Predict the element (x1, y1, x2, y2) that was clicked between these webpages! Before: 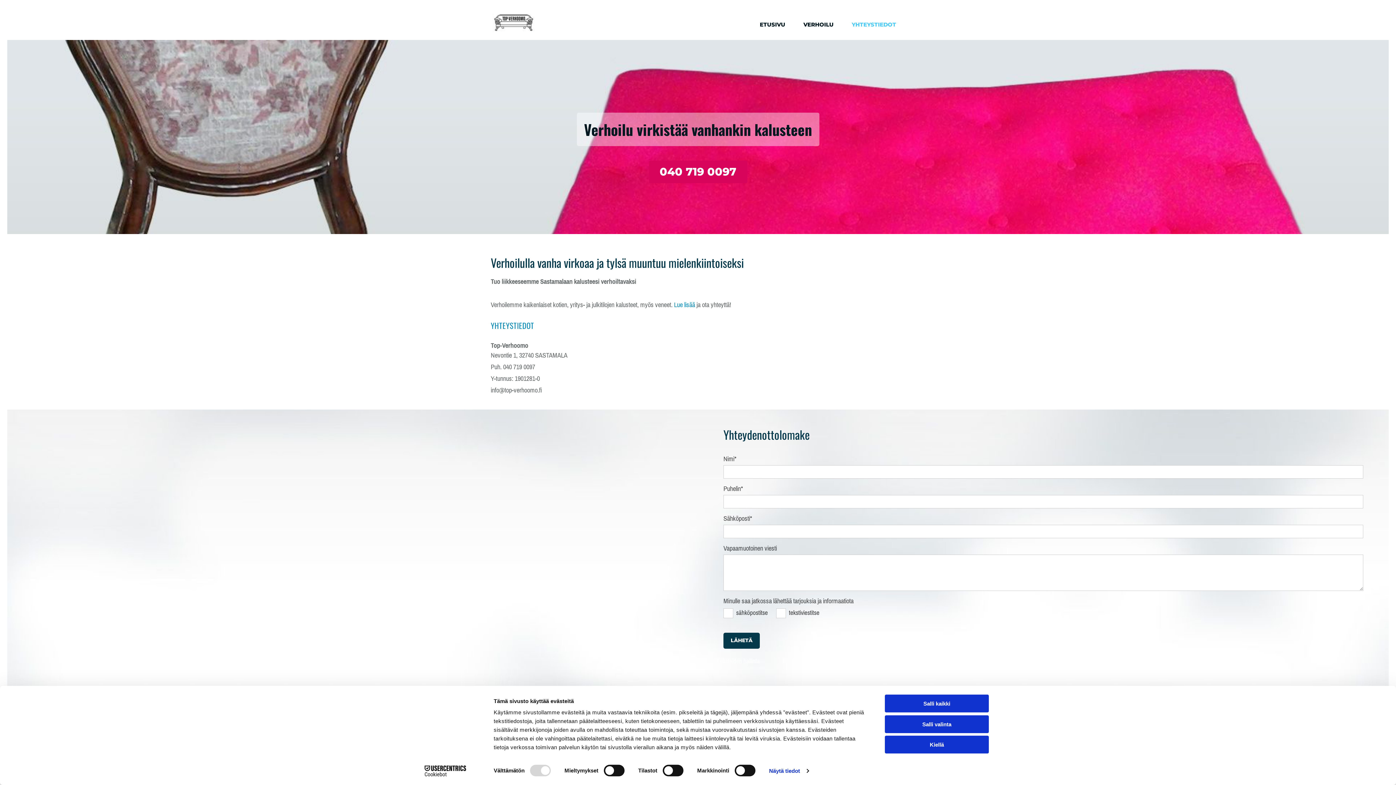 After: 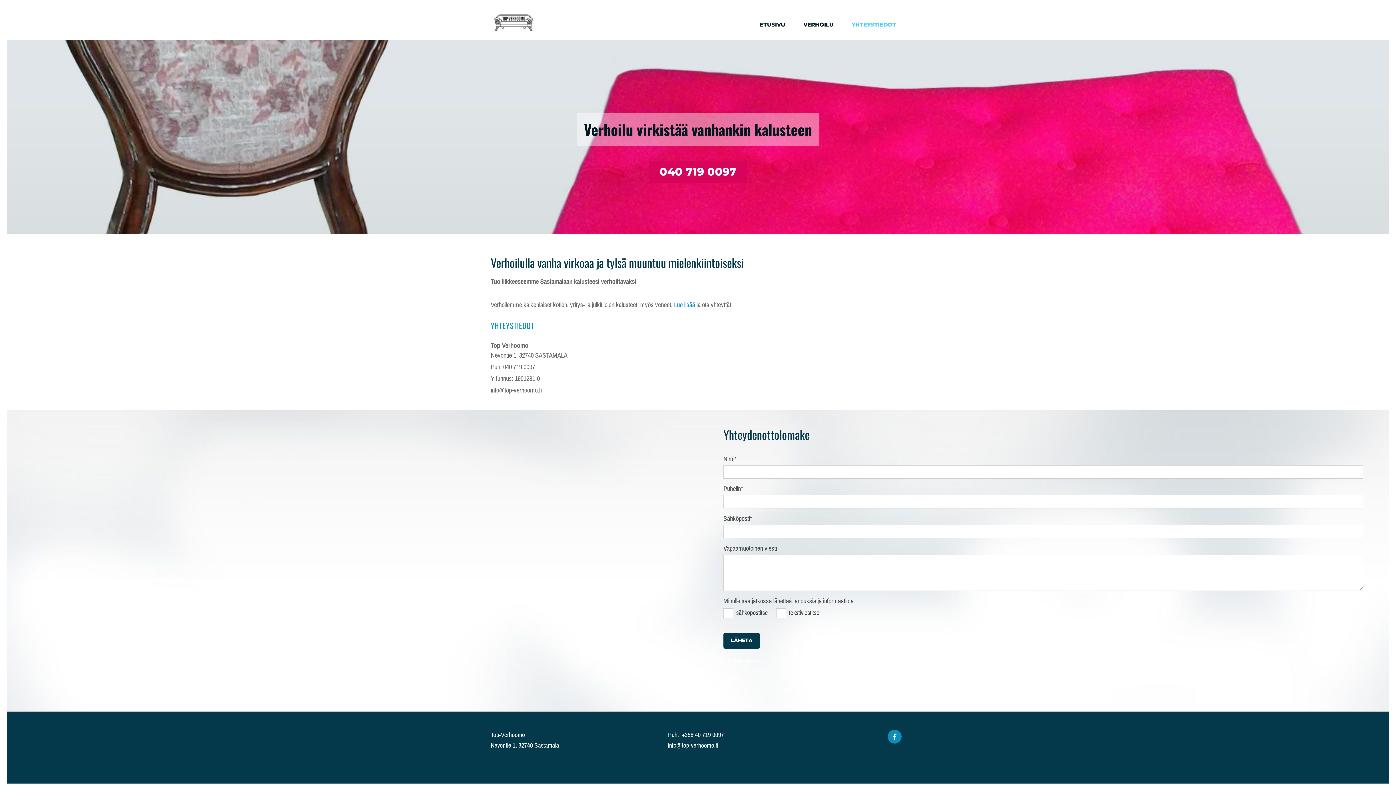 Action: label: Salli valinta bbox: (885, 715, 989, 733)